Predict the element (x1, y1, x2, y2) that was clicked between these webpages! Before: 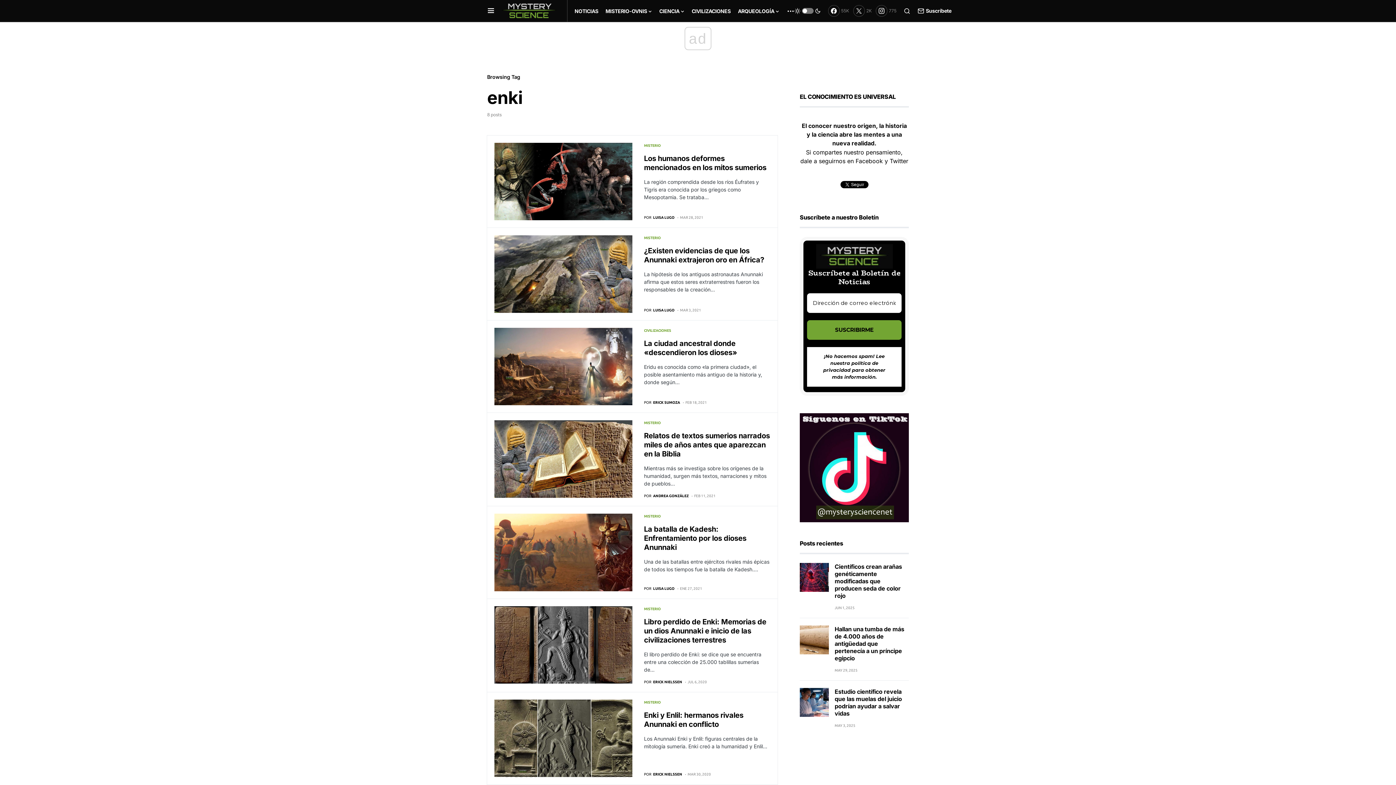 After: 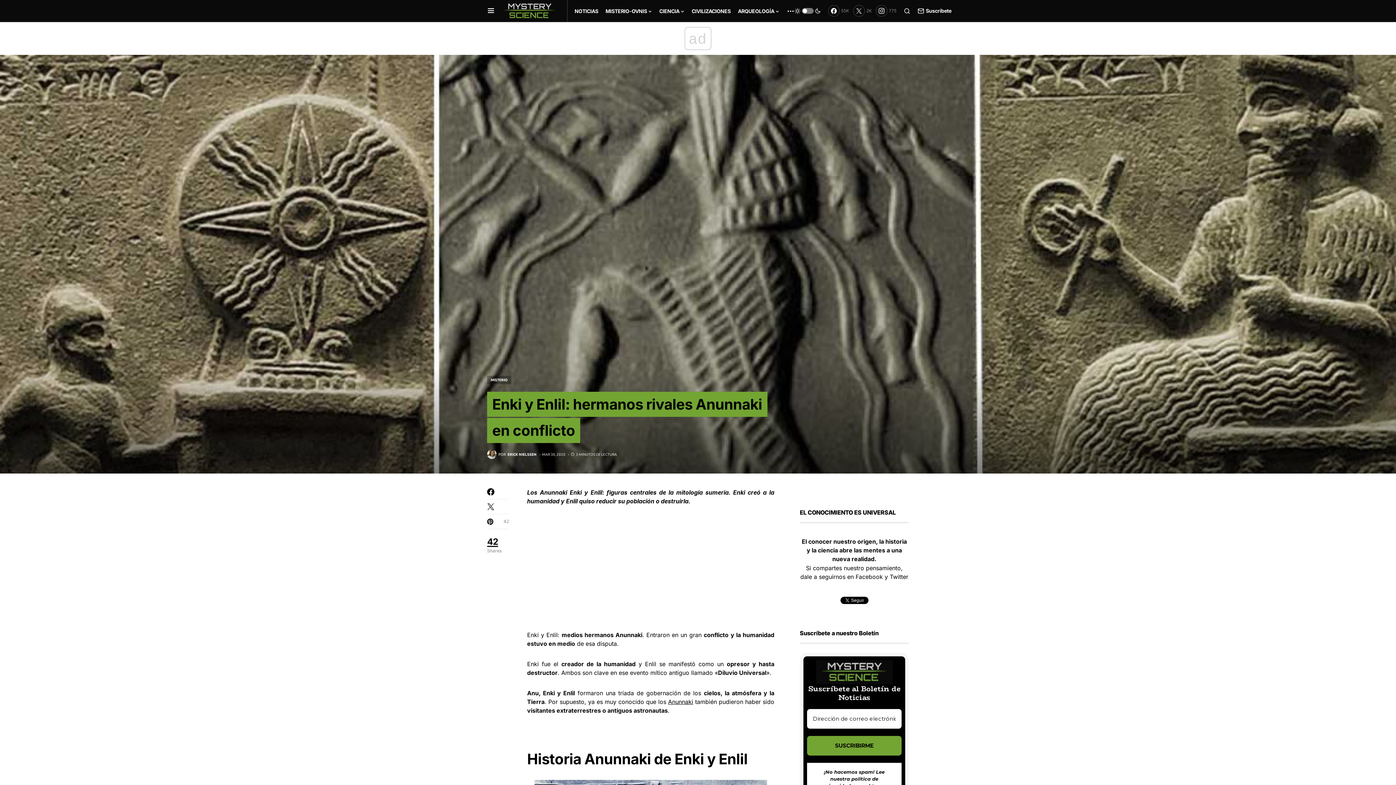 Action: label: Enki y Enlil: hermanos rivales Anunnaki en conflicto bbox: (644, 711, 743, 729)